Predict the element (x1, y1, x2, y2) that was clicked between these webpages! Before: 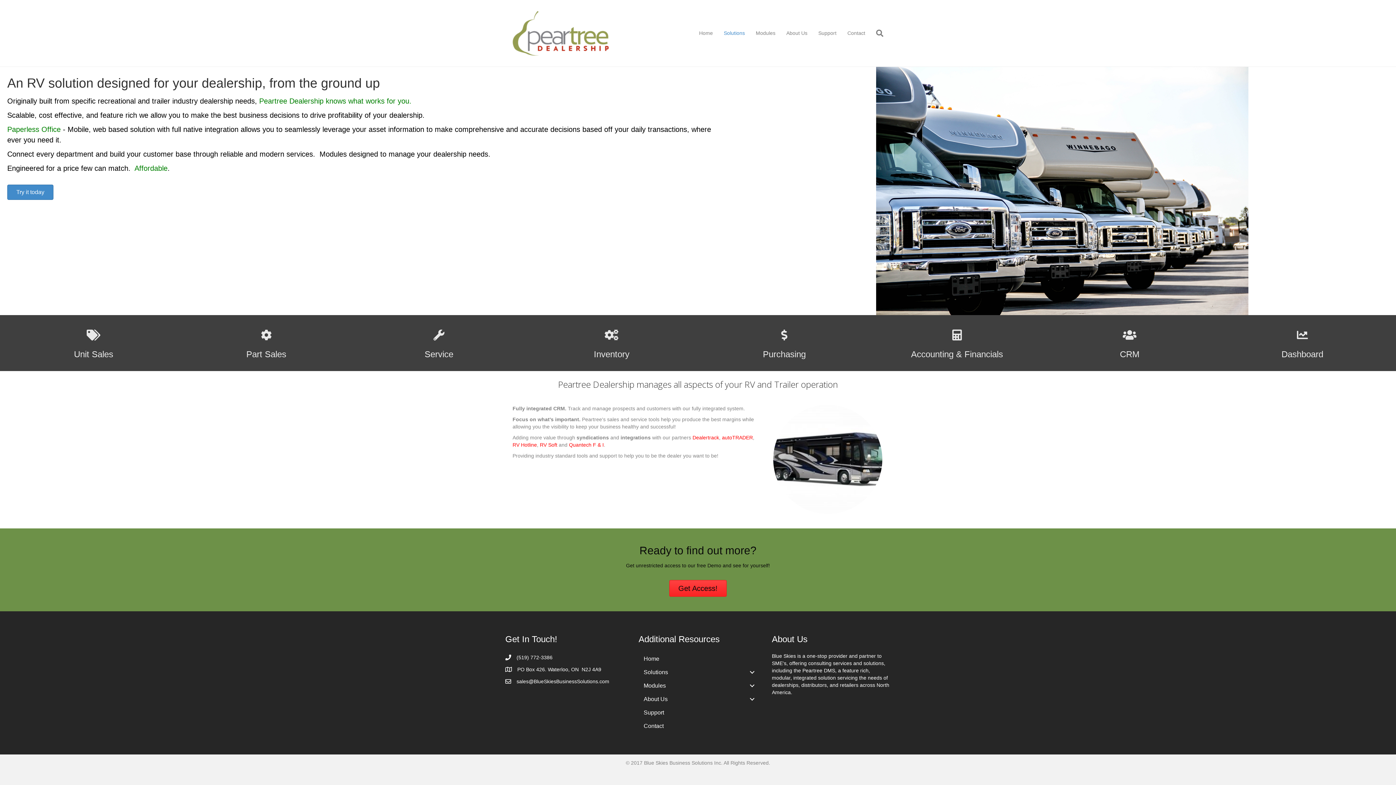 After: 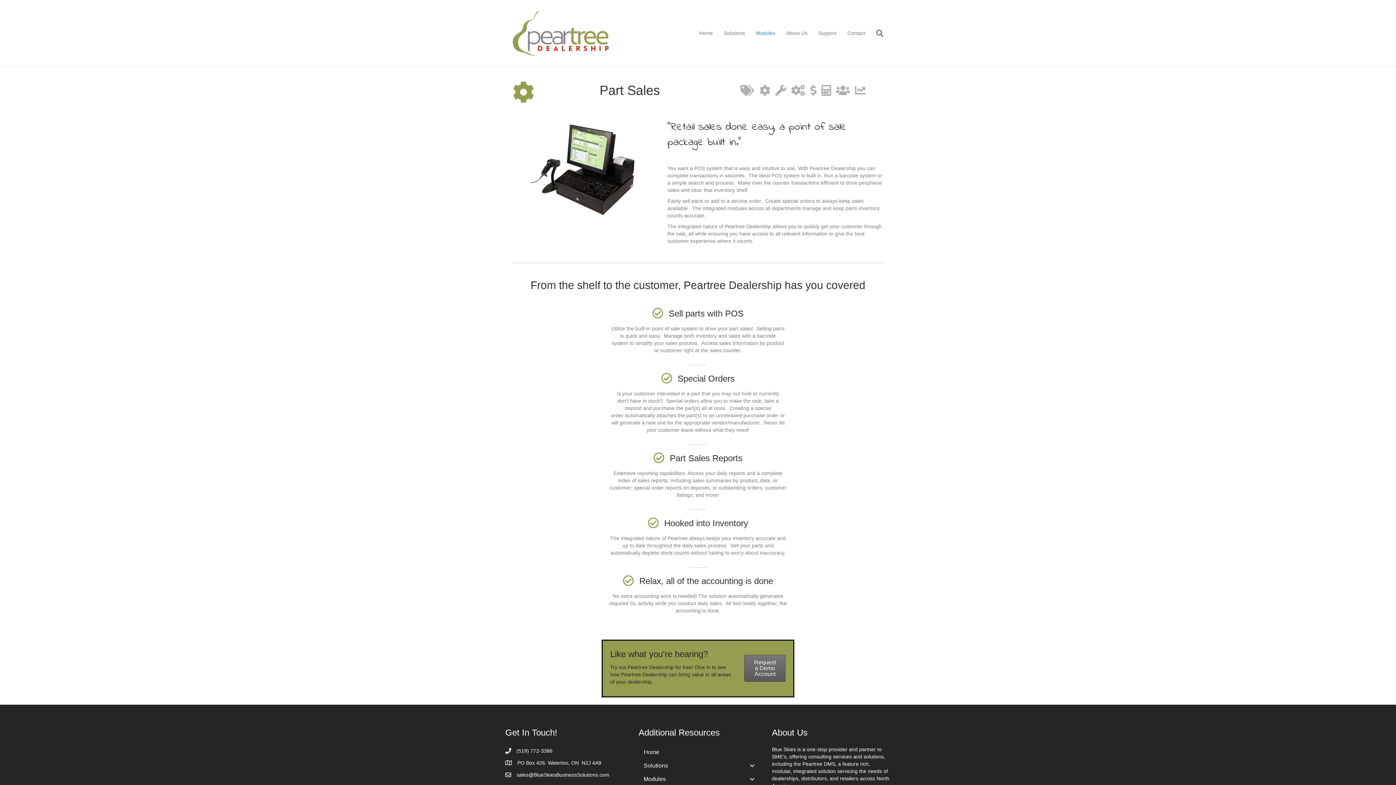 Action: bbox: (260, 334, 271, 340)